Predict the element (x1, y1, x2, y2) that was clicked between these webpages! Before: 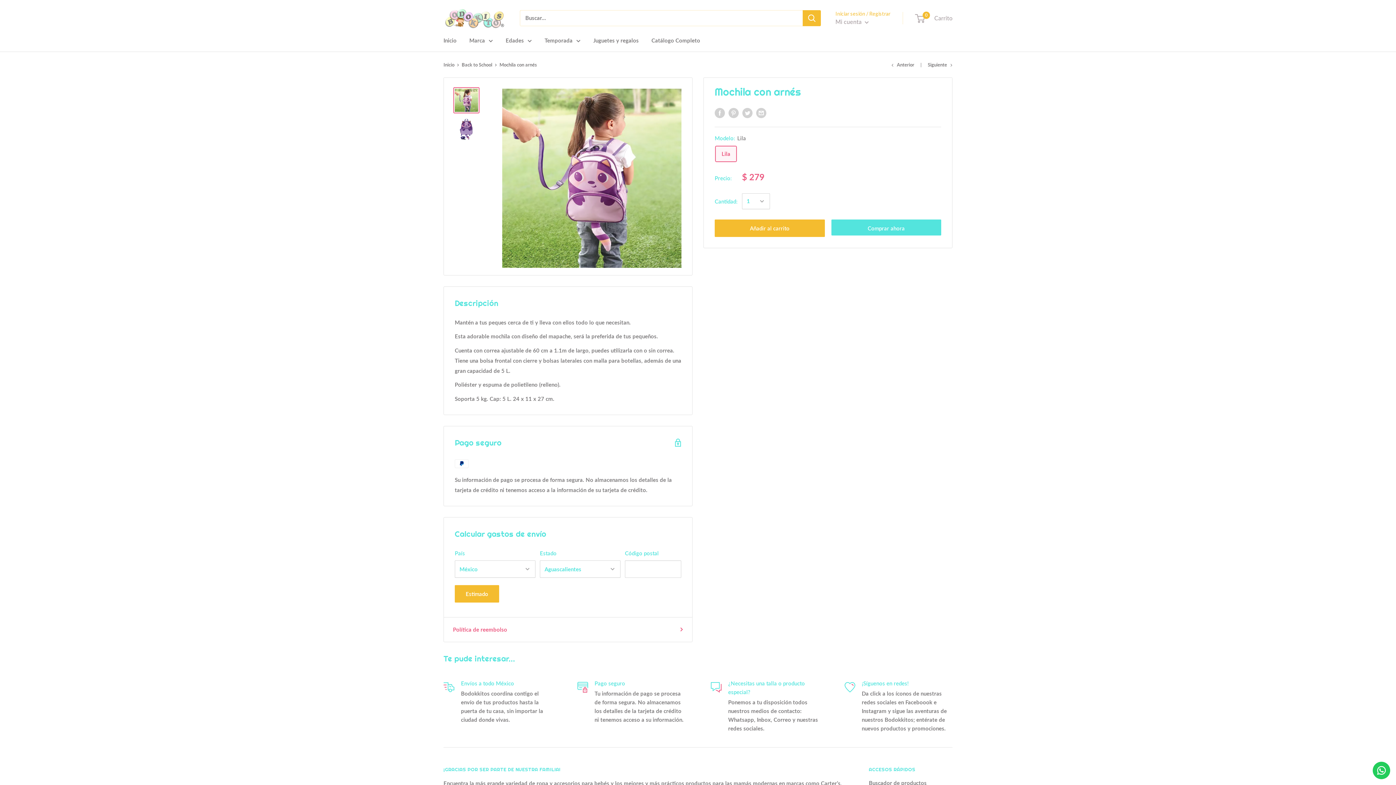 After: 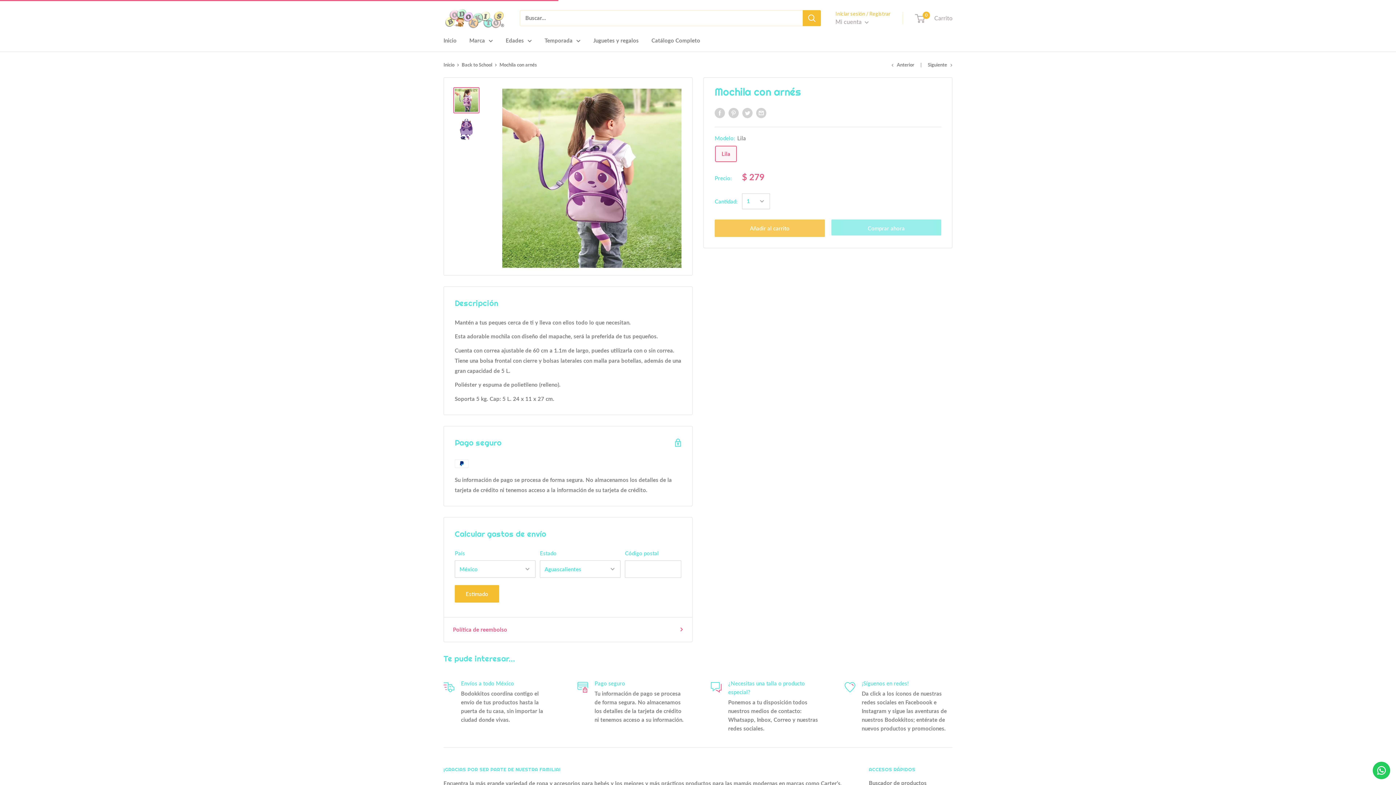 Action: label: Añadir al carrito bbox: (714, 219, 824, 236)